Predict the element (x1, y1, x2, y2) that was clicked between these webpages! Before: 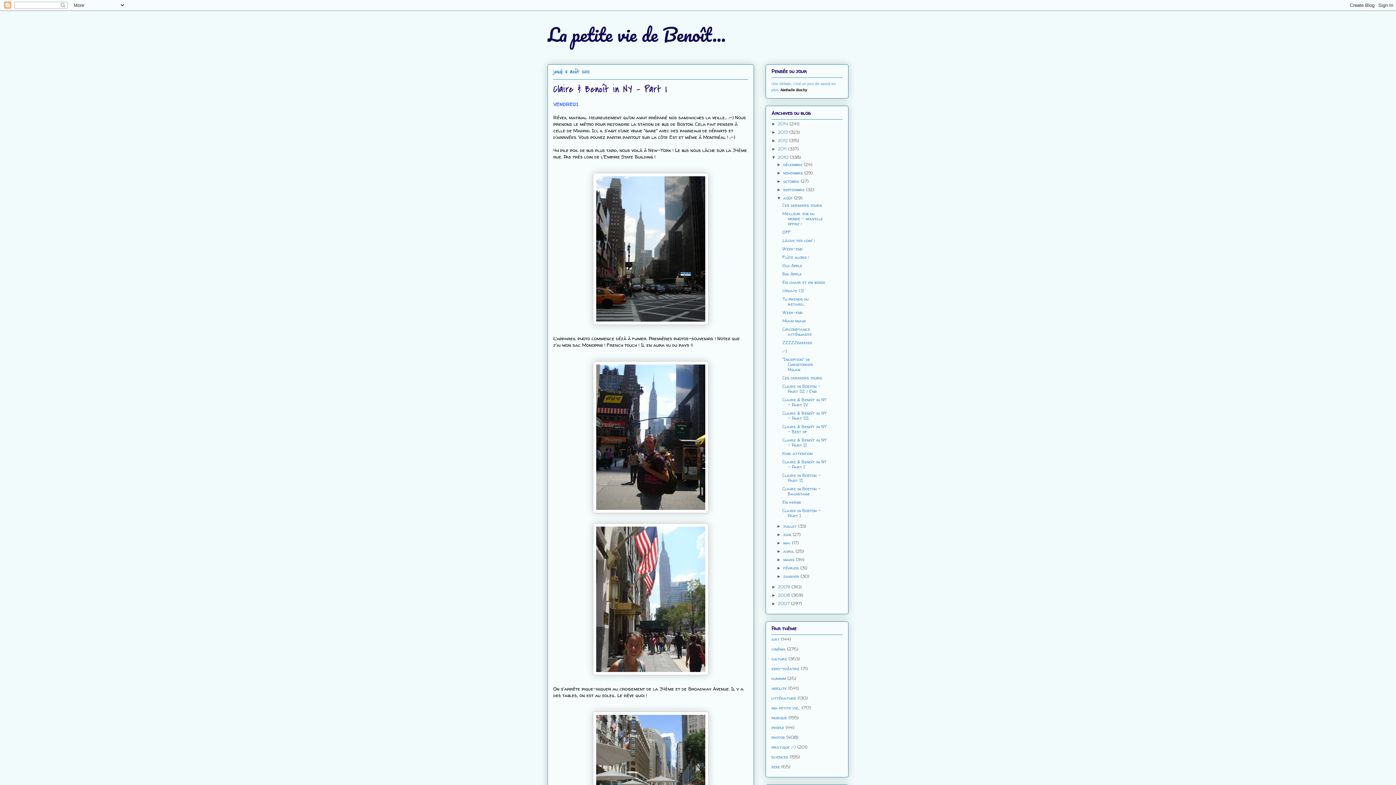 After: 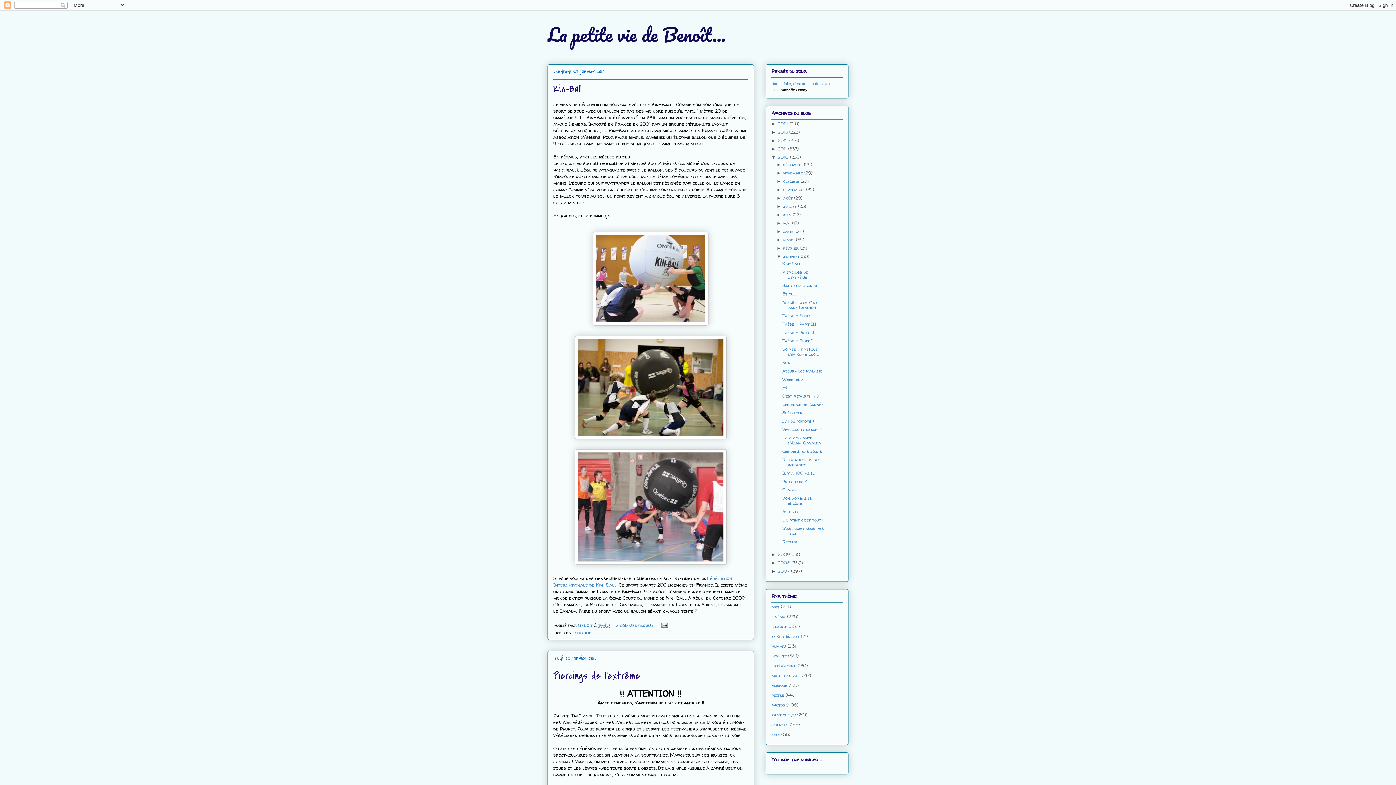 Action: bbox: (783, 573, 800, 579) label: janvier 